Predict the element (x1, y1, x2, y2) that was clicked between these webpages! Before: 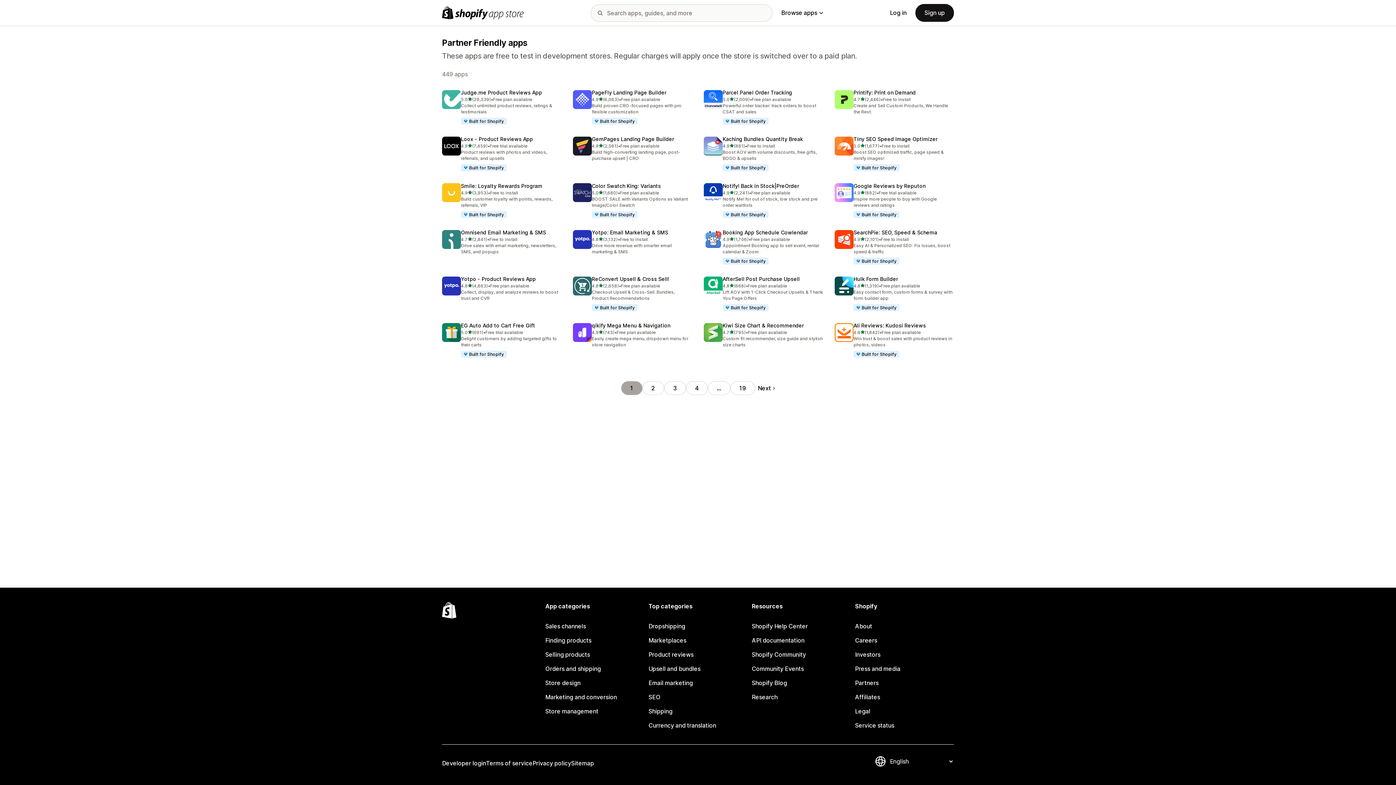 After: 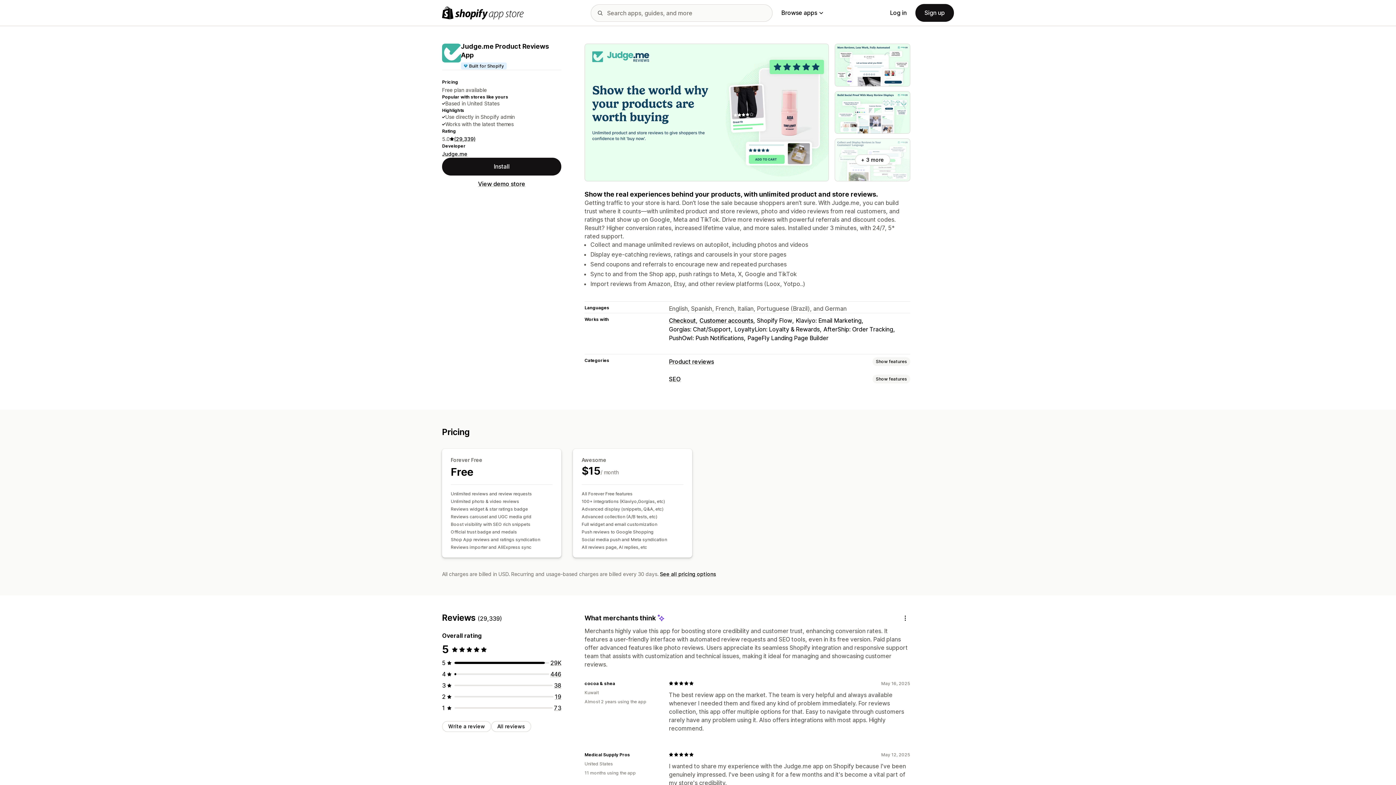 Action: bbox: (442, 90, 561, 125) label: Judge.me Product Reviews App
5.0
out of 5 stars
(29,339)
29339 total reviews
•
Free plan available
Collect unlimited product reviews, ratings & testimonials
Built for Shopify